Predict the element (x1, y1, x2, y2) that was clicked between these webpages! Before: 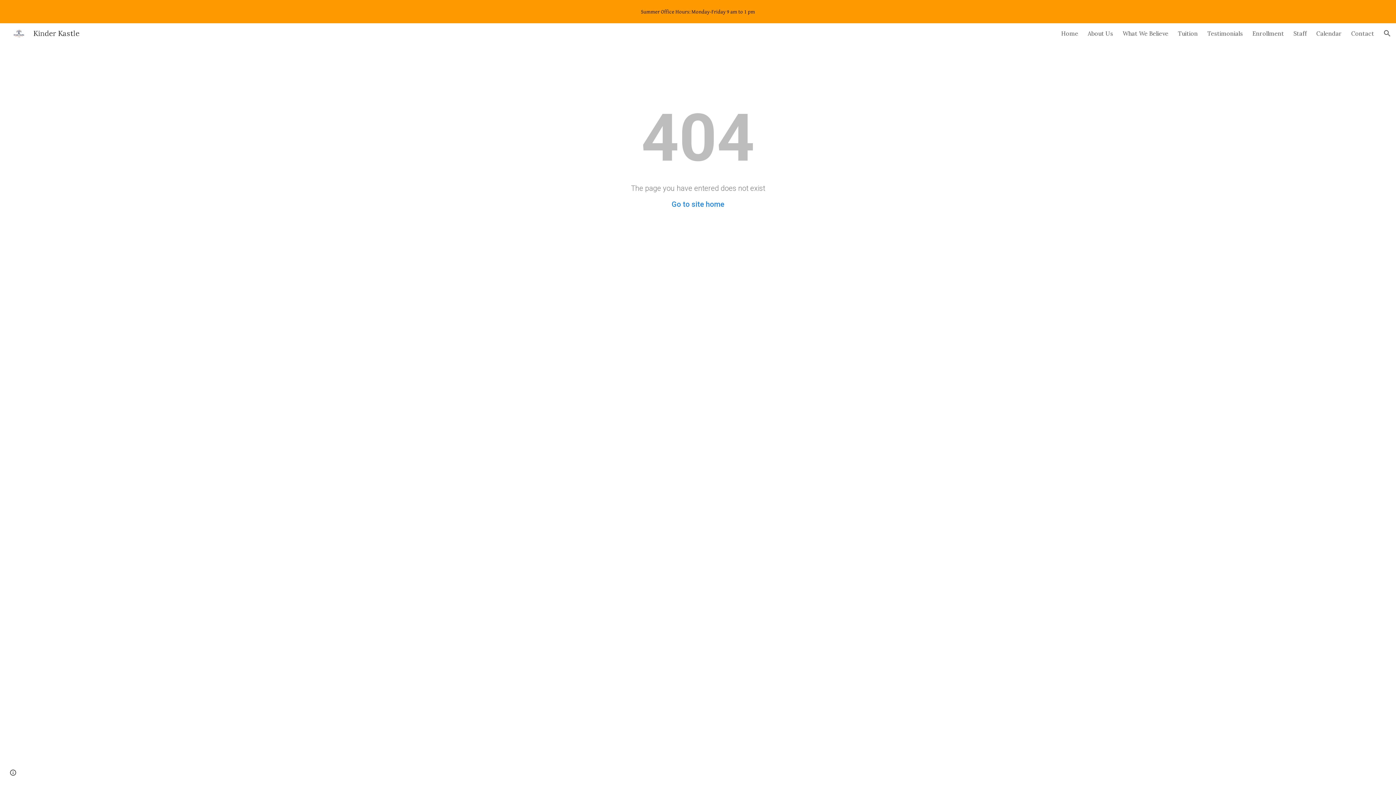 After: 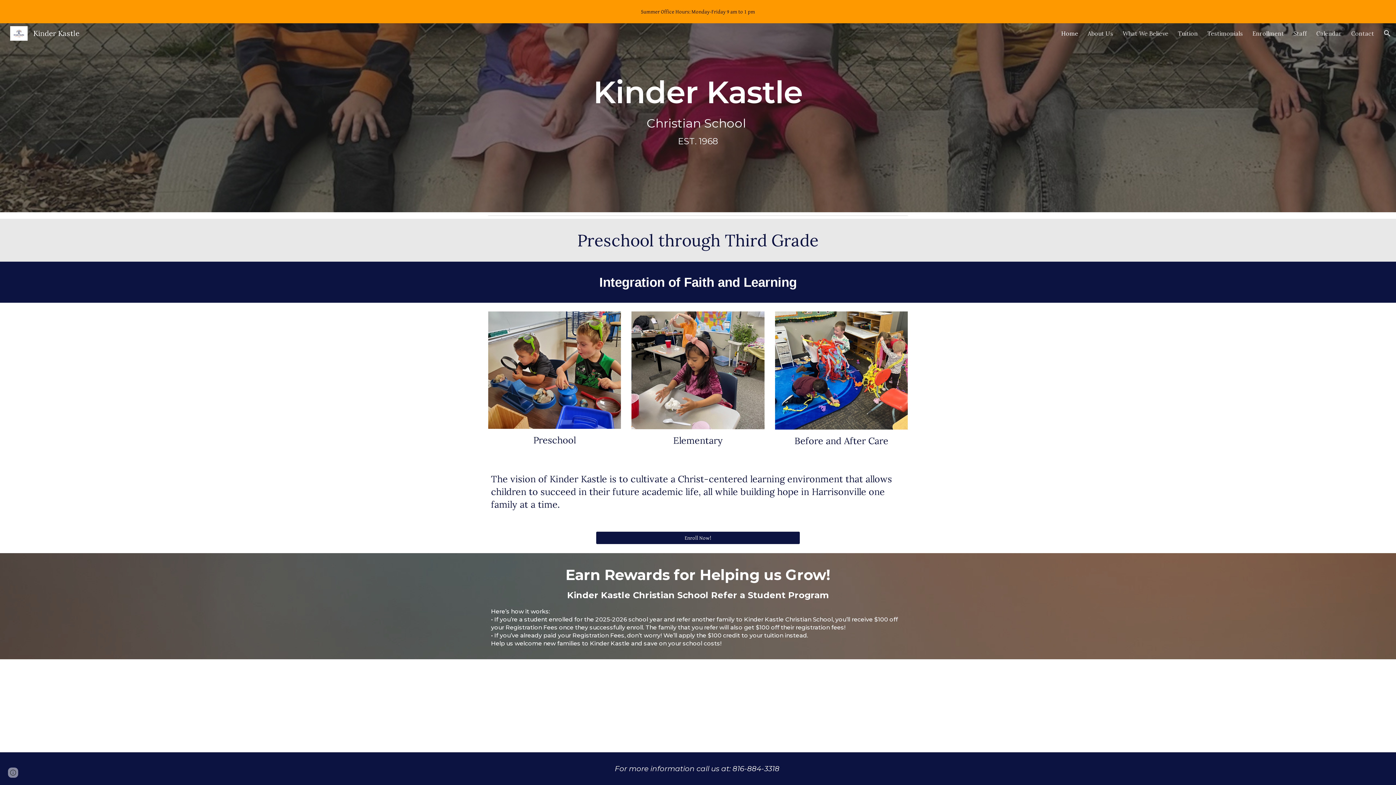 Action: label: Go to site home bbox: (671, 200, 724, 208)